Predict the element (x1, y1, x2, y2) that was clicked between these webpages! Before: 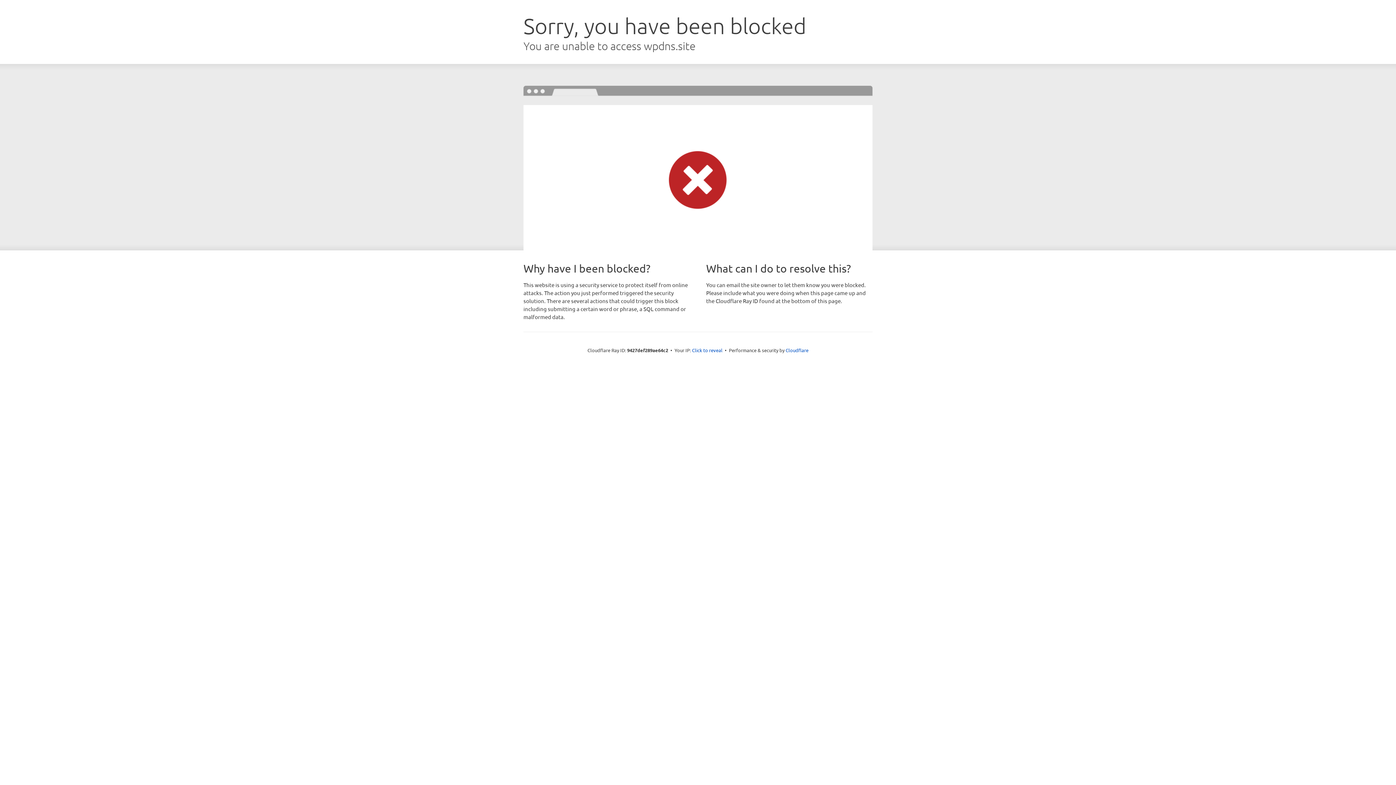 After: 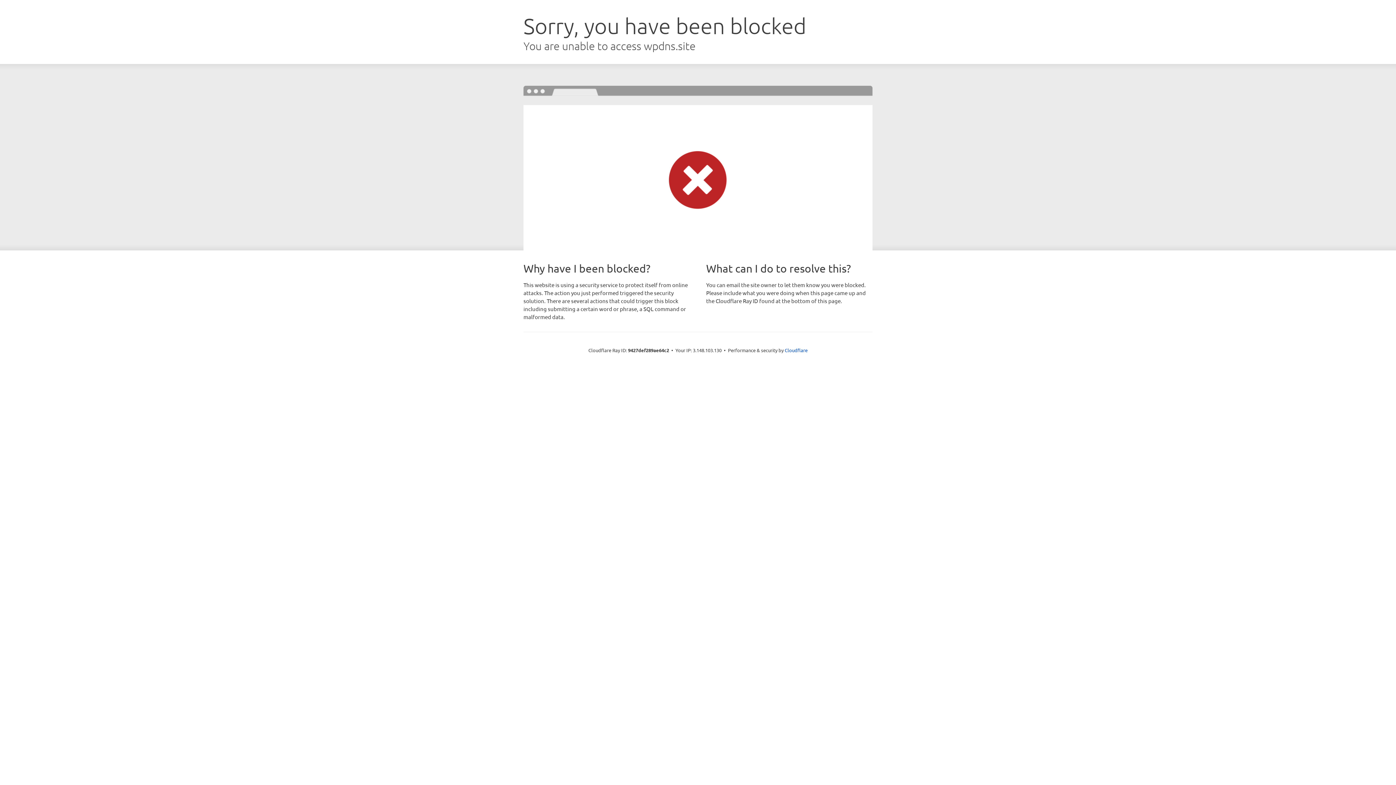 Action: bbox: (692, 346, 722, 353) label: Click to reveal